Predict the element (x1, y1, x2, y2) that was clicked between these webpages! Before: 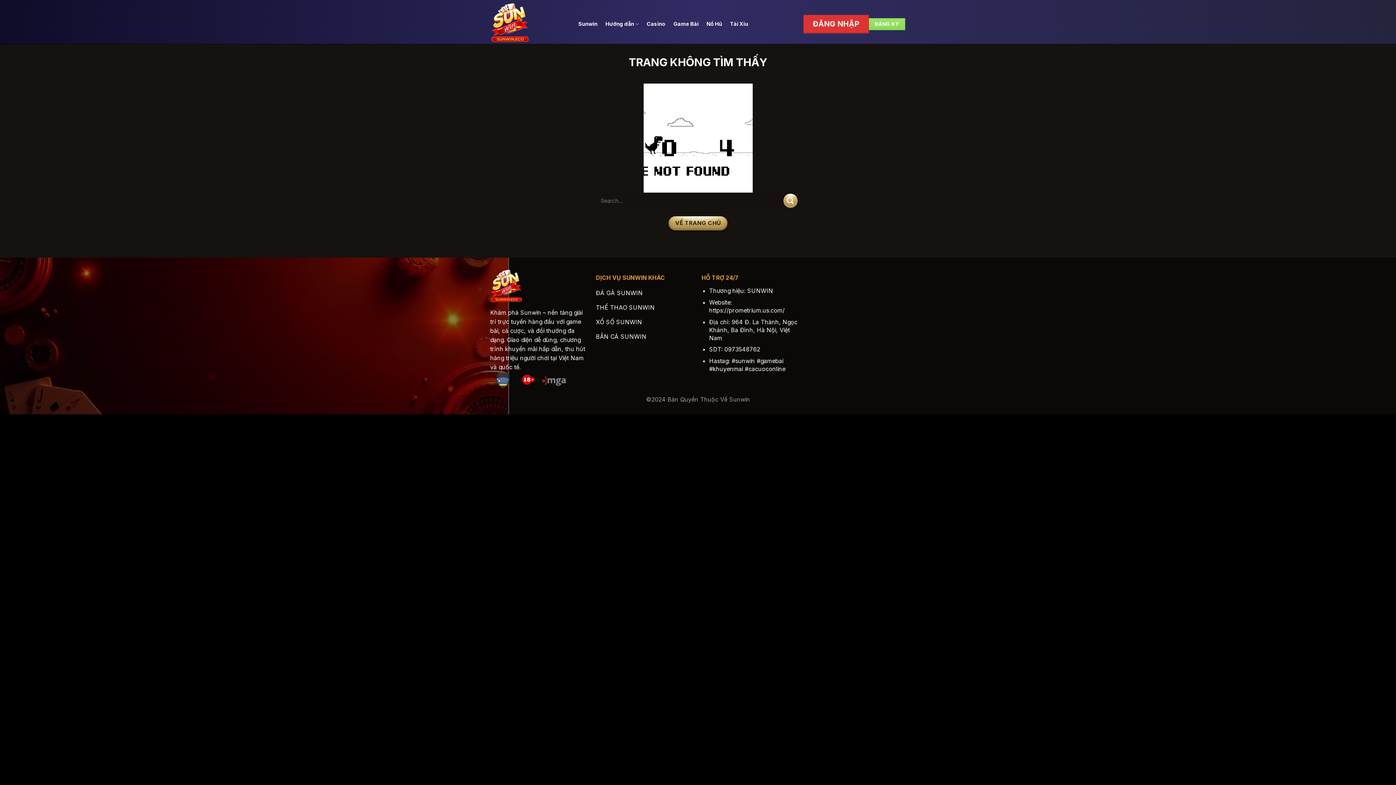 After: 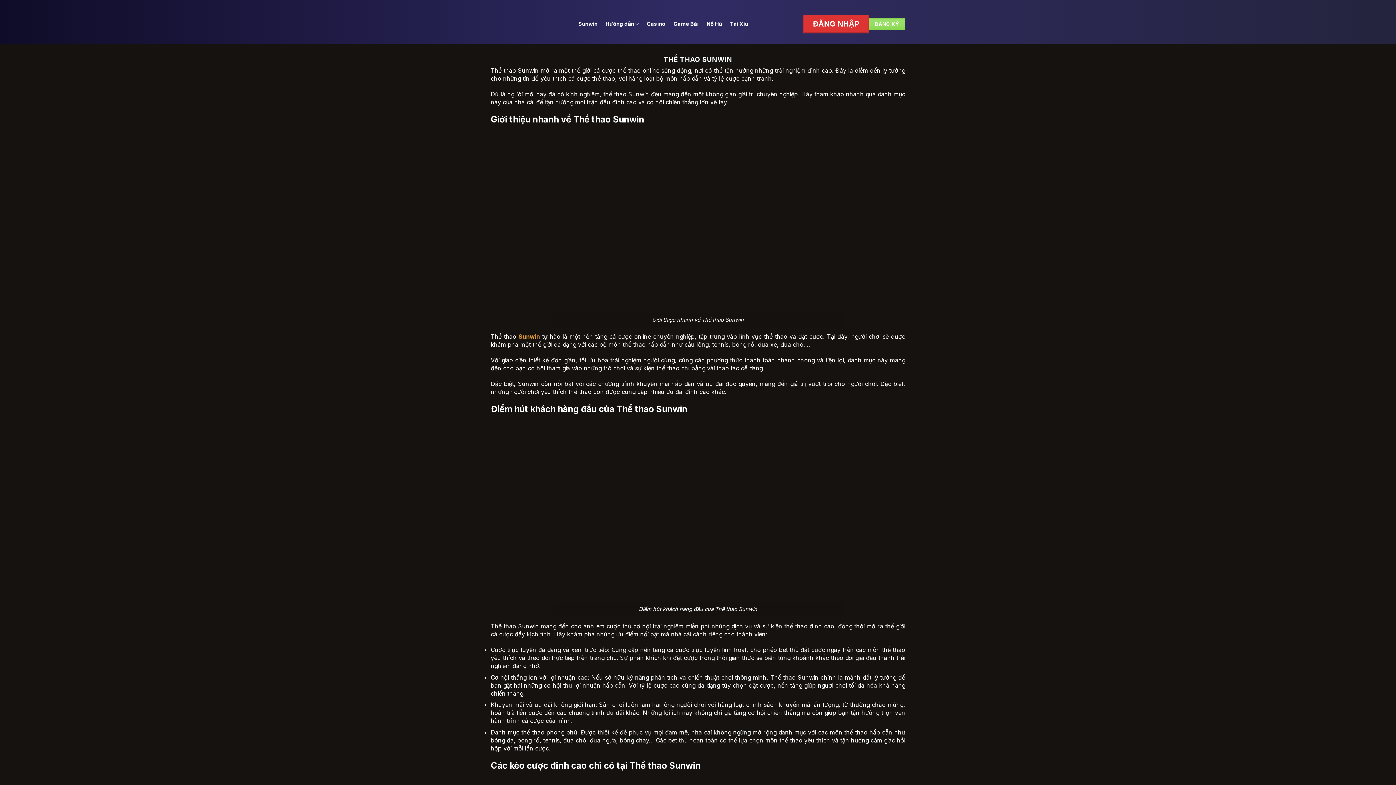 Action: label: THỂ THAO SUNWIN bbox: (596, 301, 694, 316)